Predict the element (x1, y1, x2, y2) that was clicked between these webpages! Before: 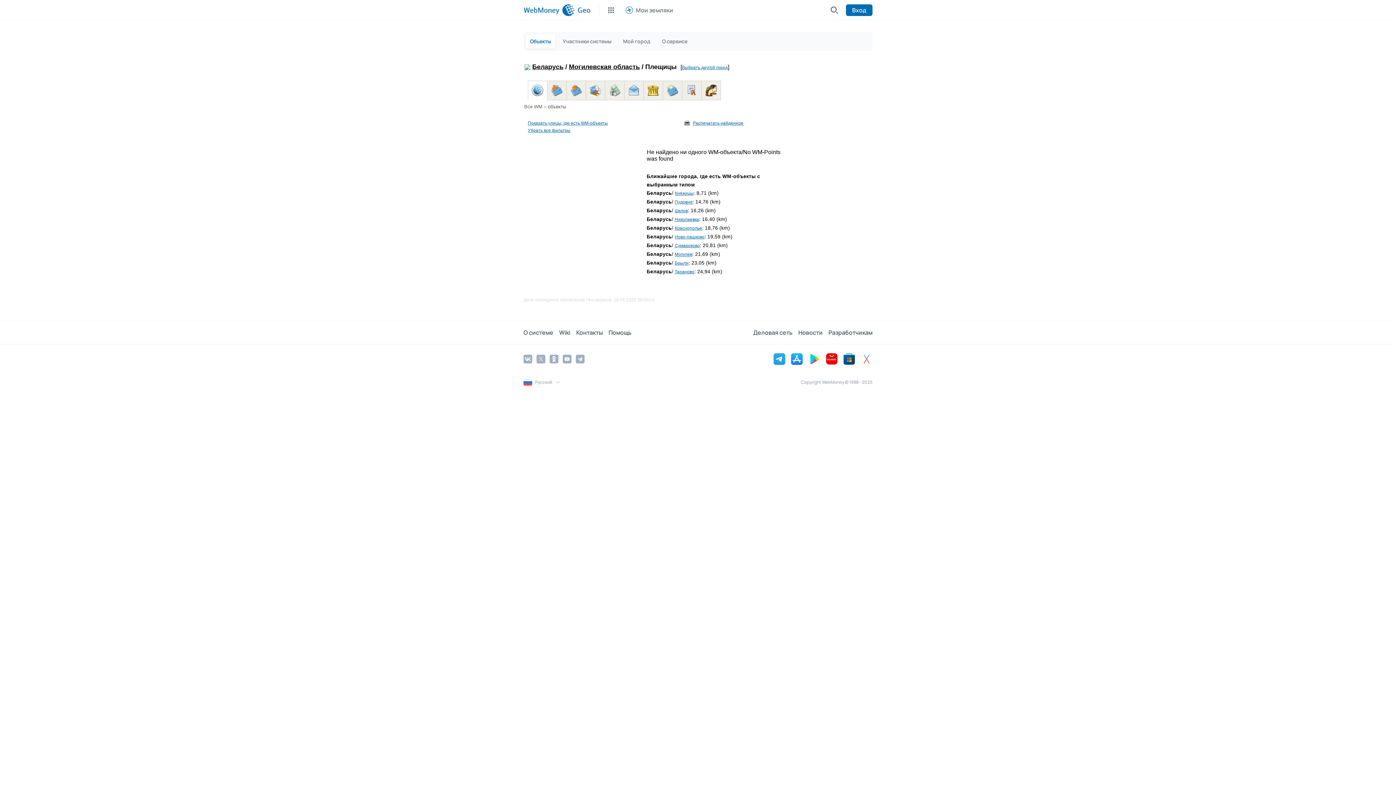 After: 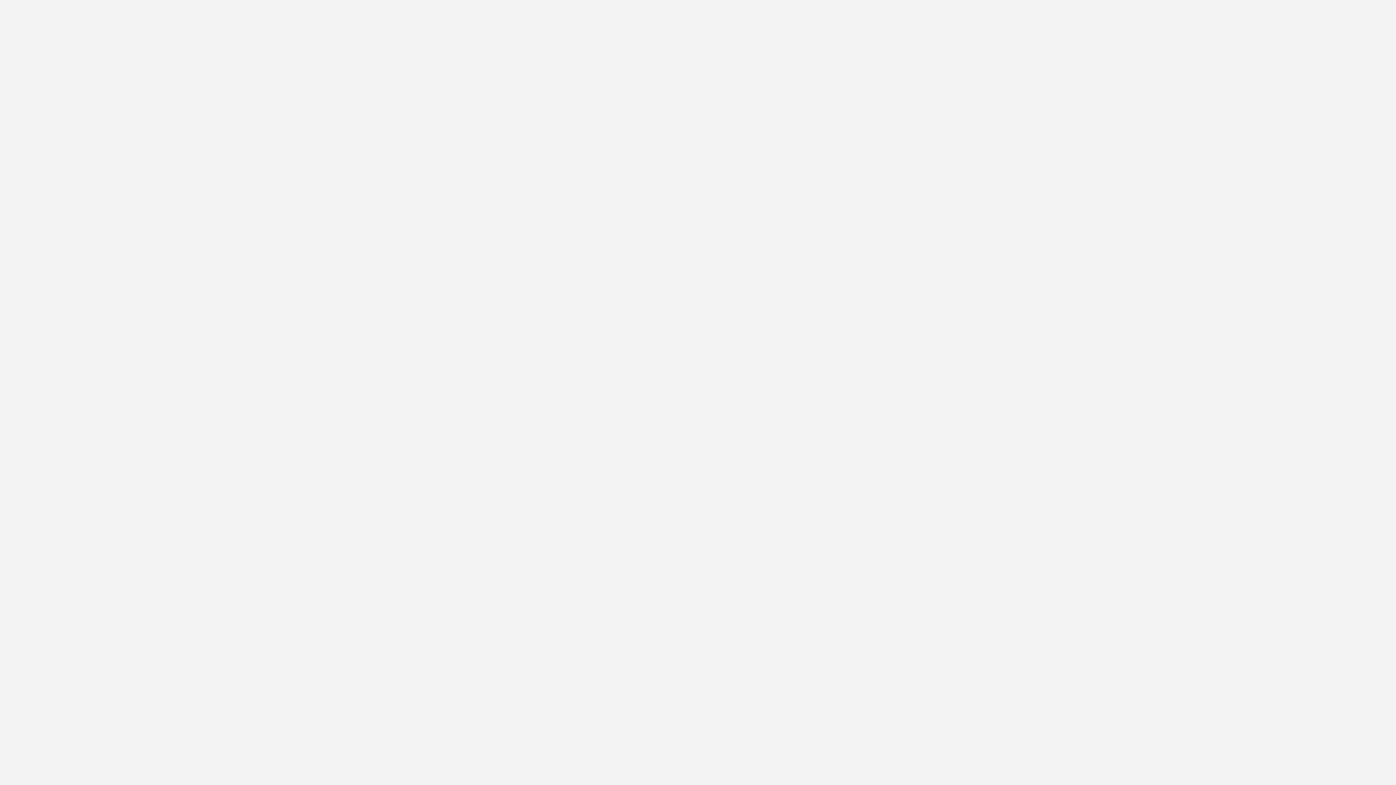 Action: bbox: (843, 353, 855, 364)